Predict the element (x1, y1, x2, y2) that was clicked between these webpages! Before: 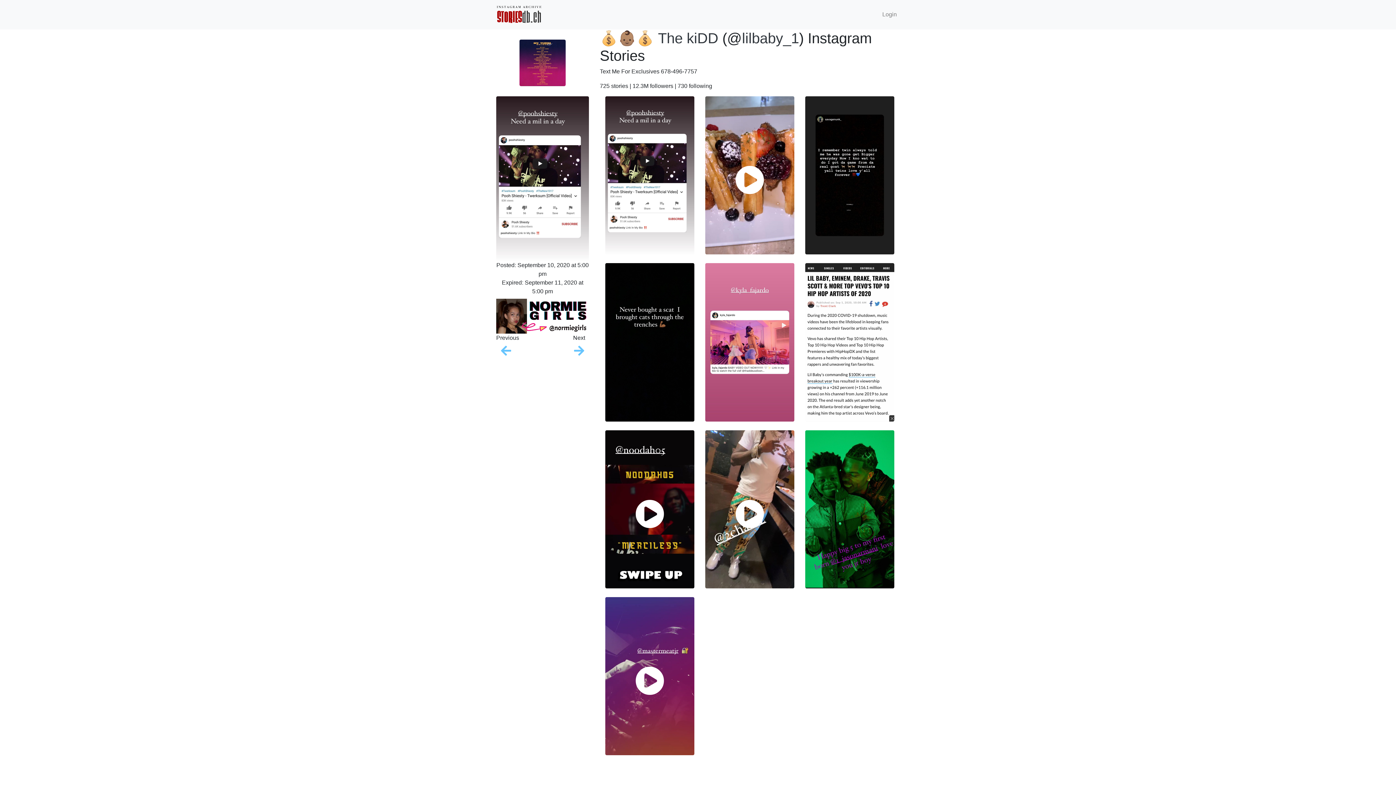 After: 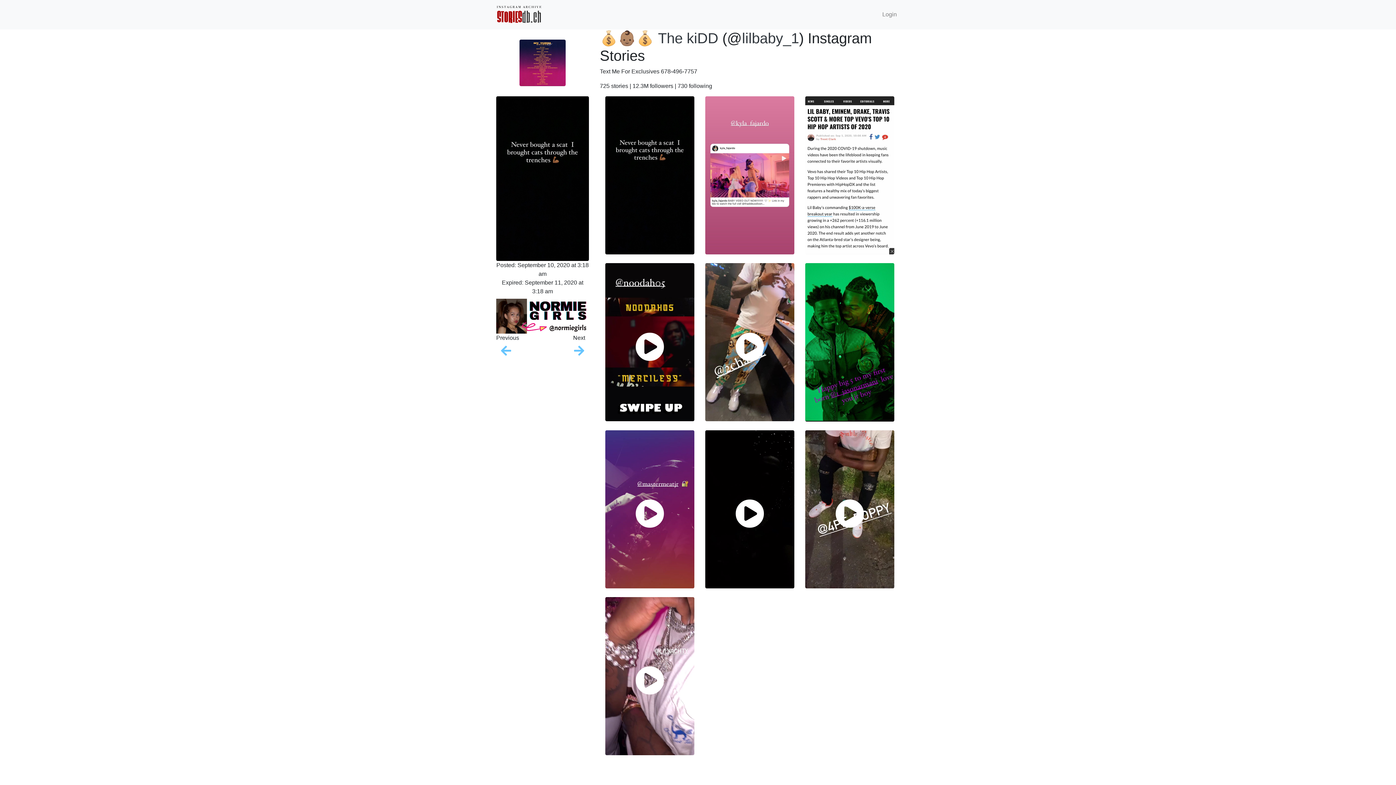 Action: bbox: (605, 263, 694, 430)